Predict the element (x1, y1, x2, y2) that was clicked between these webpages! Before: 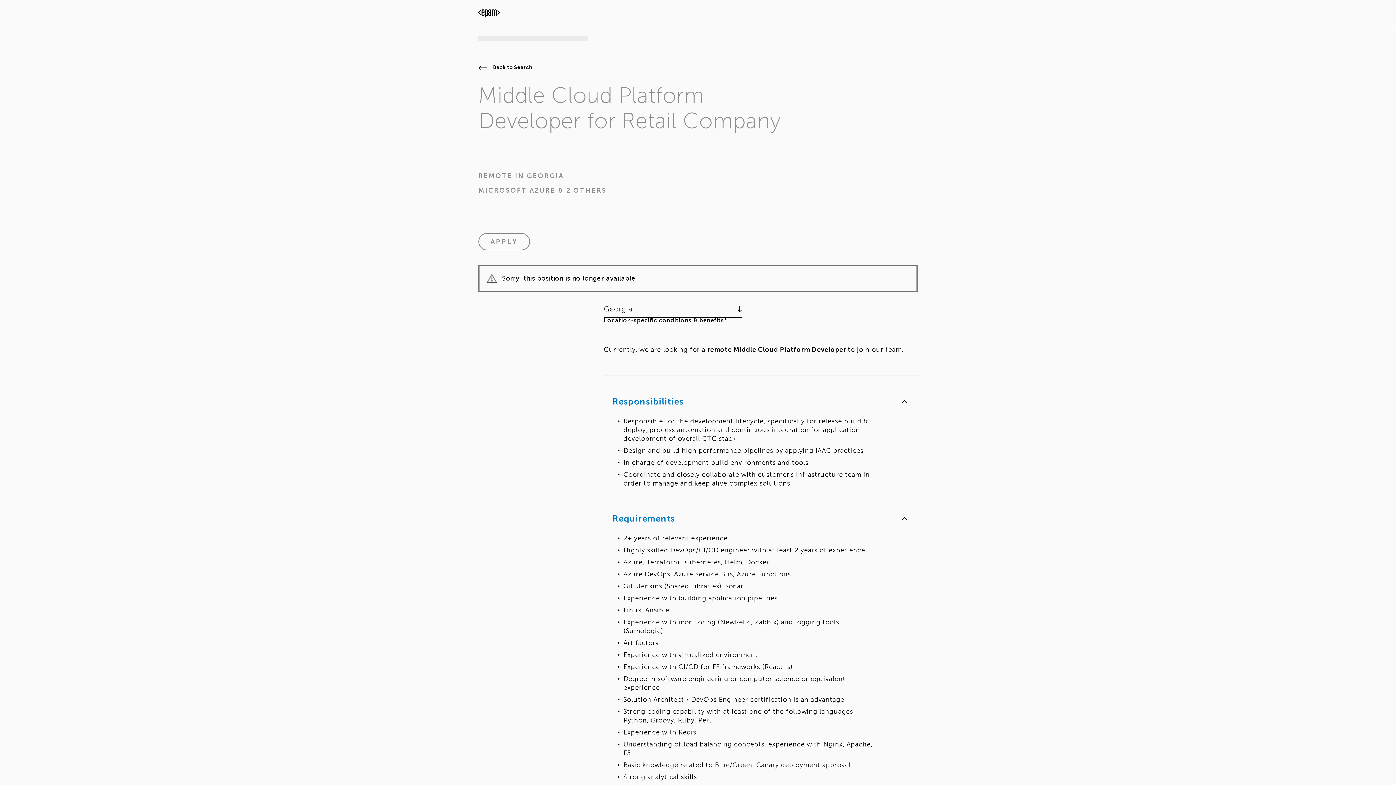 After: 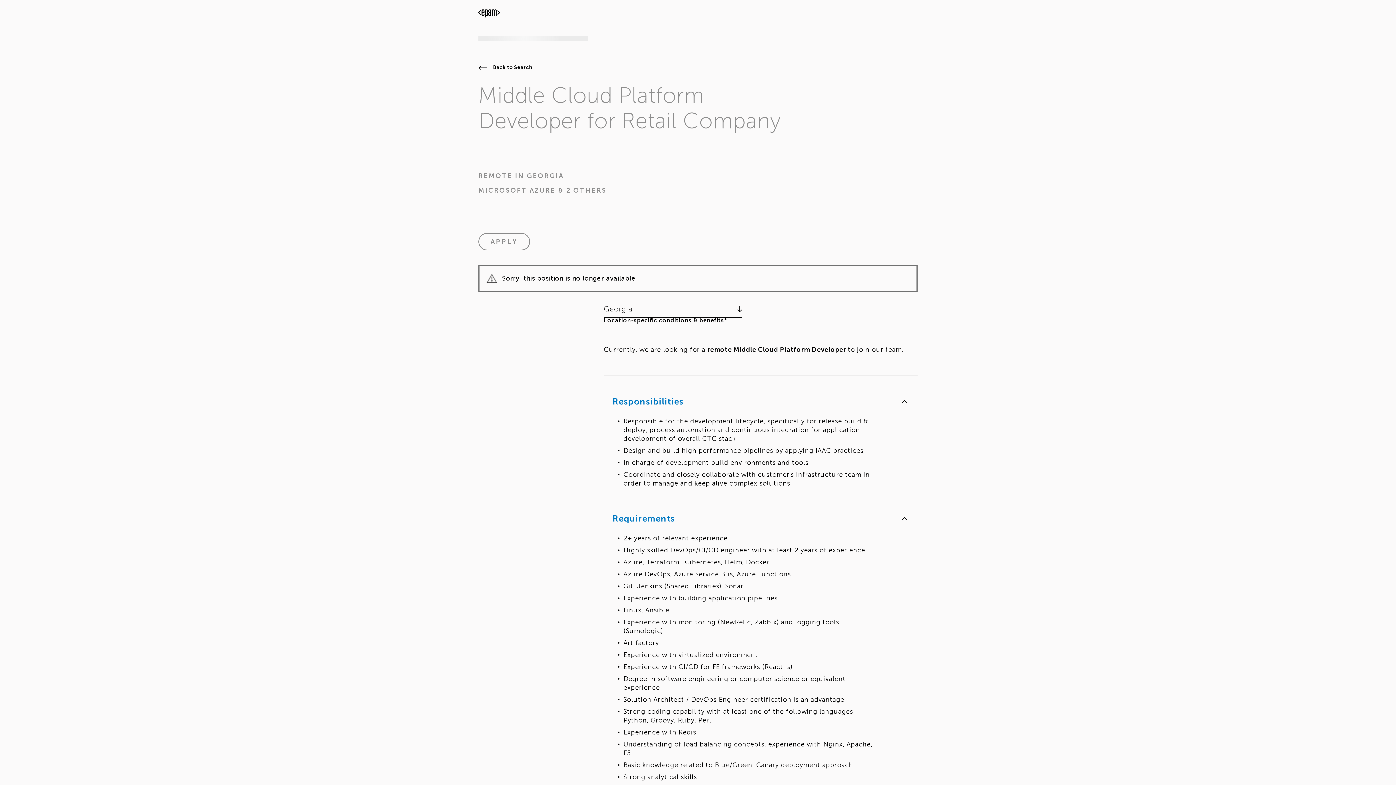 Action: label: Back to Search bbox: (478, 63, 532, 72)